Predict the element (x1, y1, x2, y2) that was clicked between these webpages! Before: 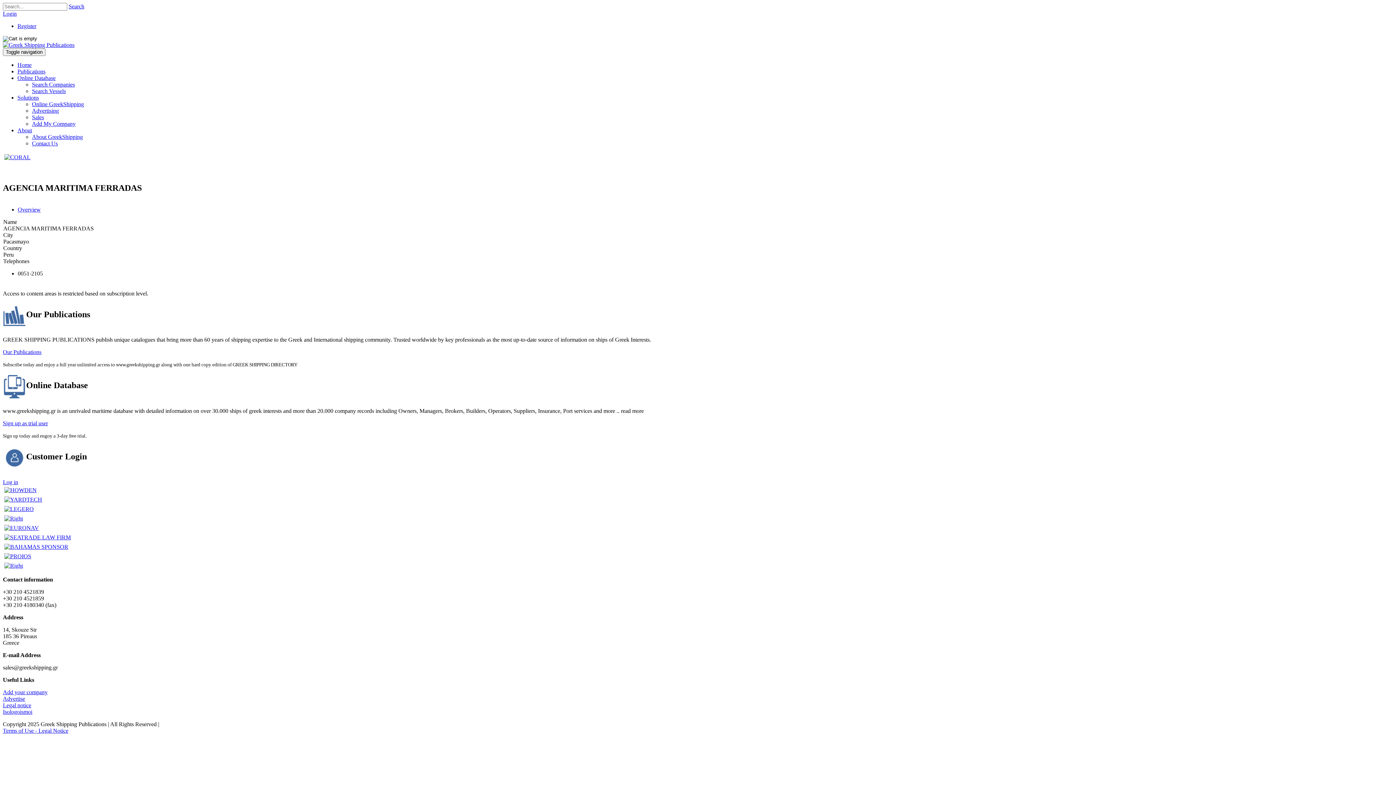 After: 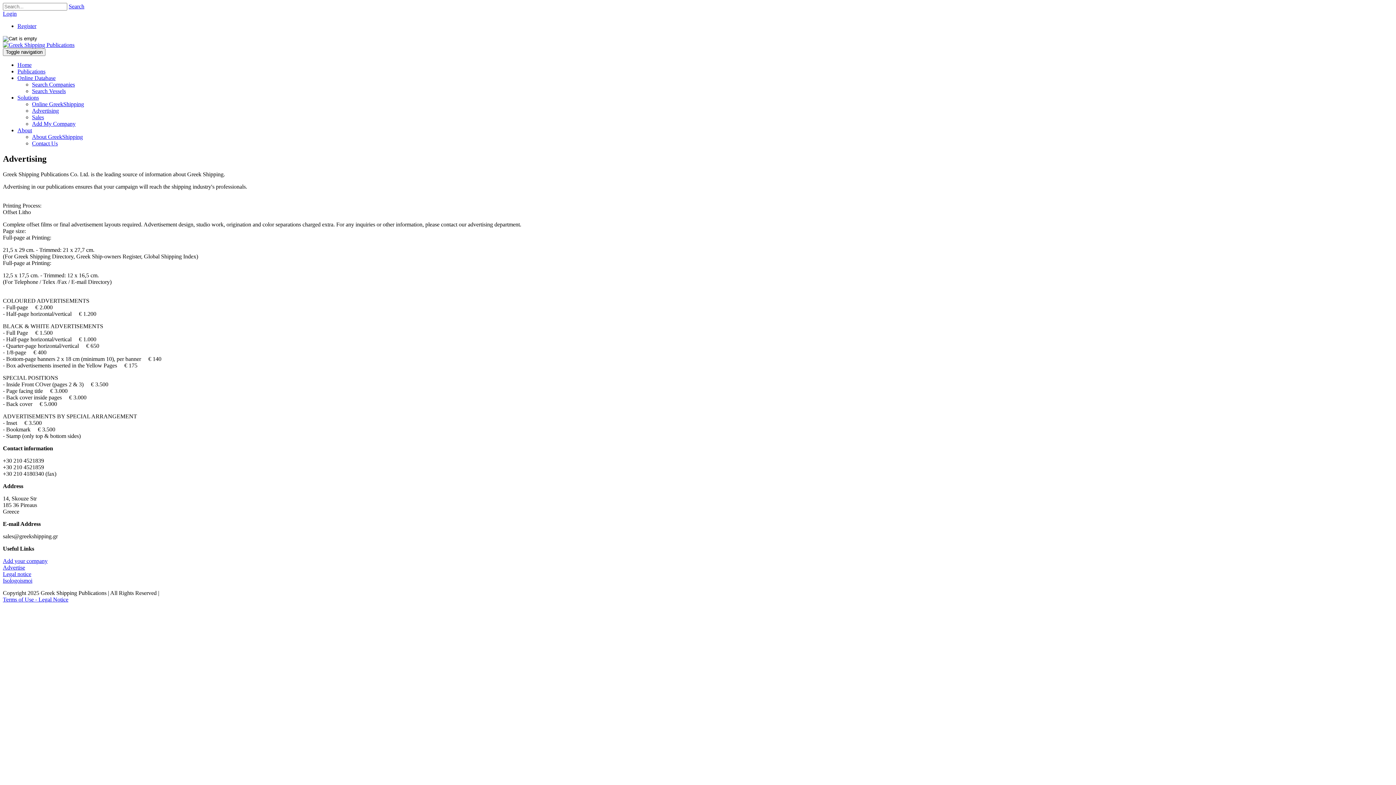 Action: bbox: (2, 696, 25, 702) label: Advertise